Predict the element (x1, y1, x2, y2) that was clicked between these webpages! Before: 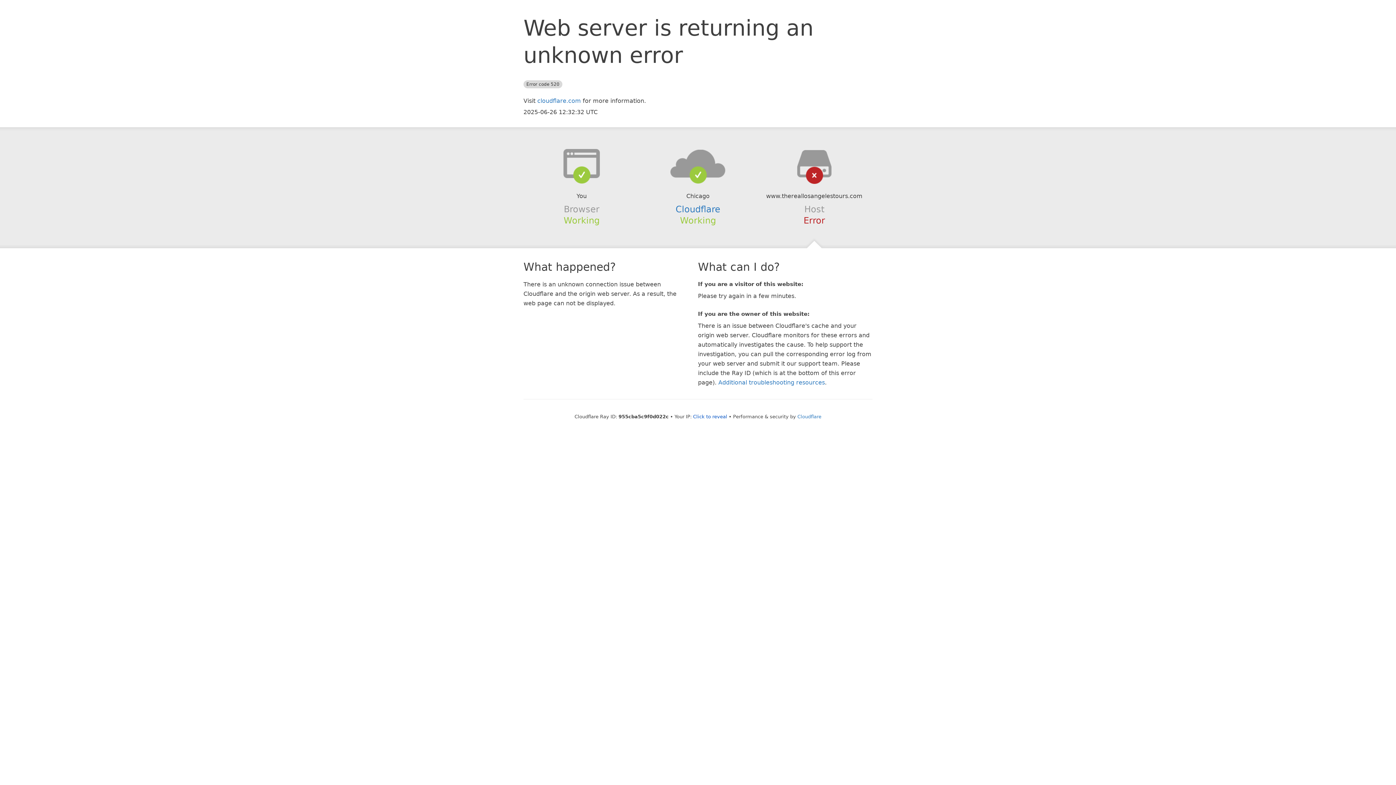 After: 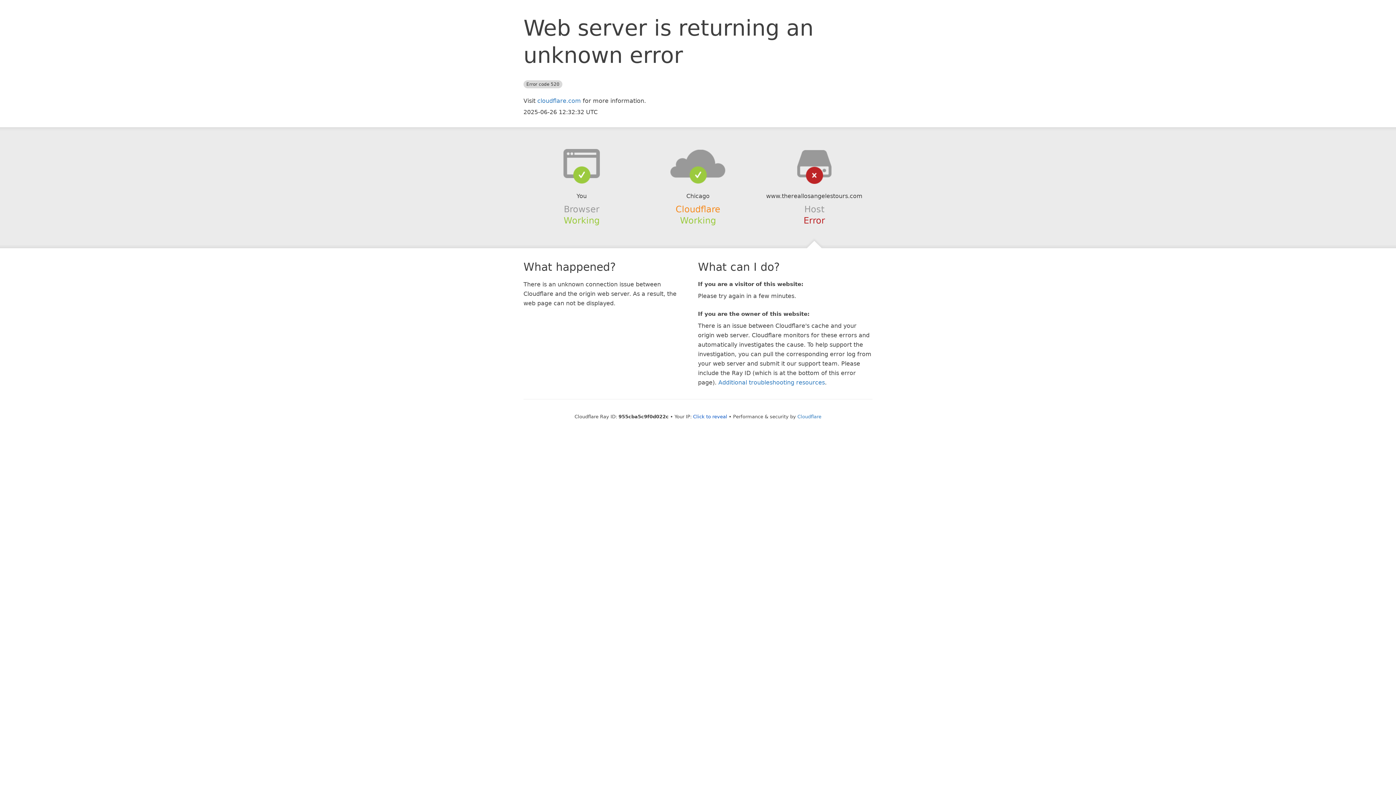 Action: bbox: (675, 204, 720, 214) label: Cloudflare